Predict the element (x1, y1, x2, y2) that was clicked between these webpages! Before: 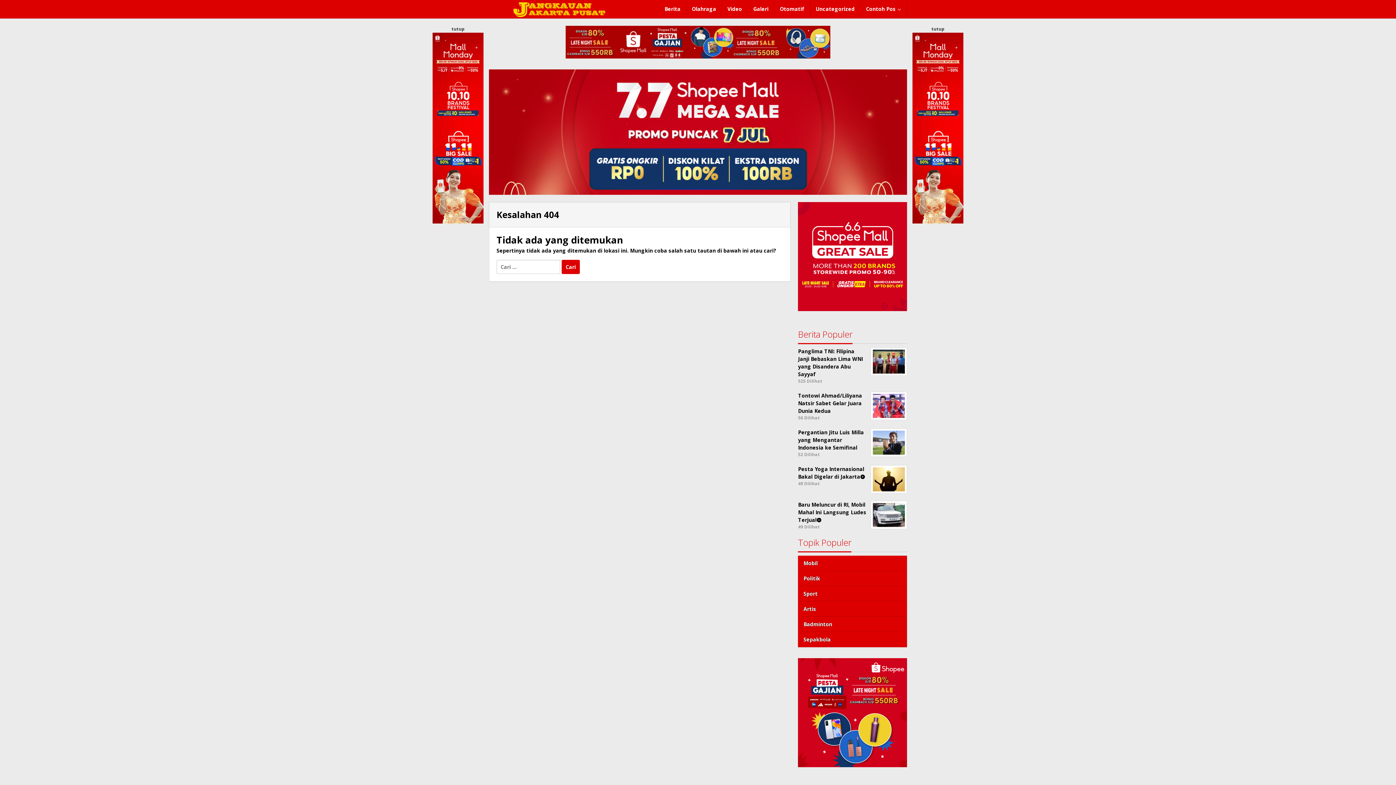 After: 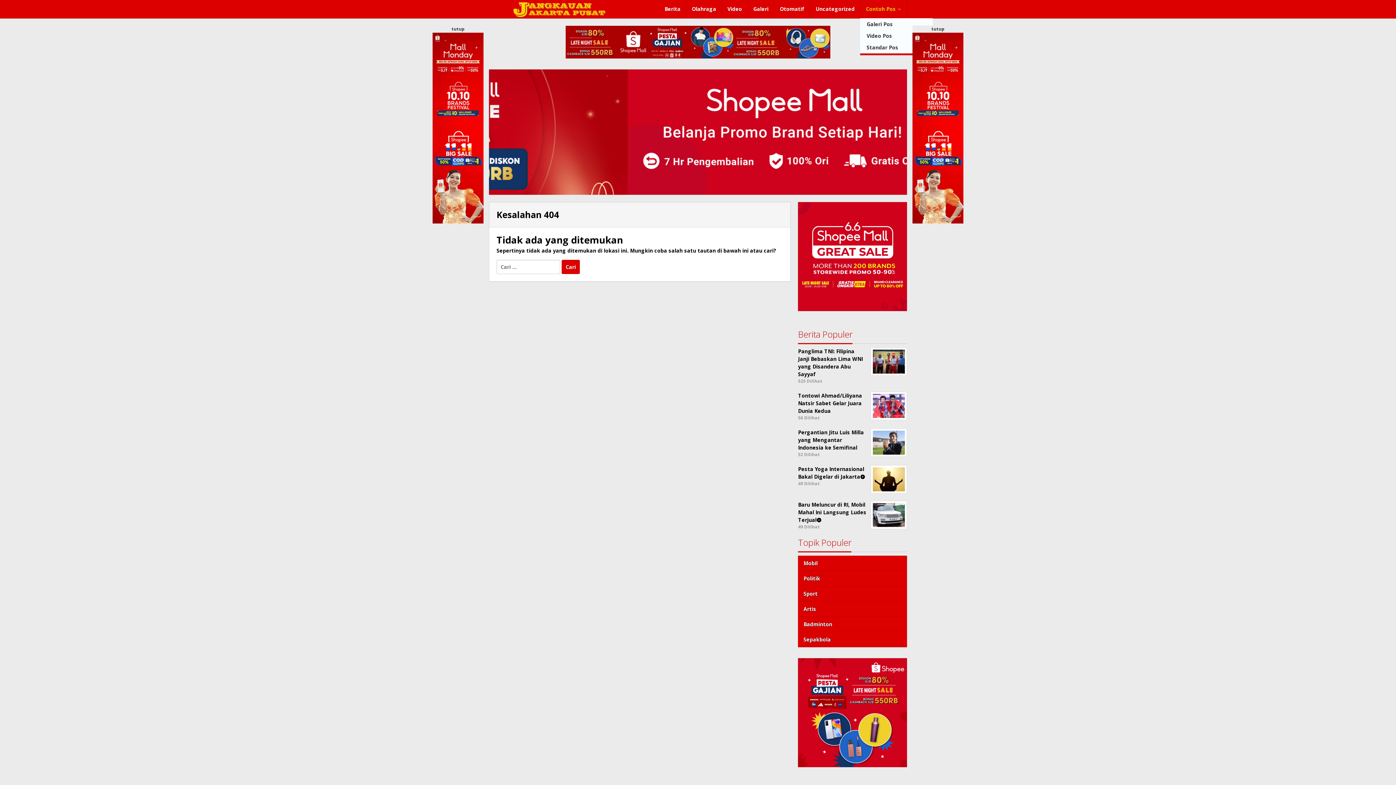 Action: bbox: (860, 0, 907, 18) label: Contoh Pos